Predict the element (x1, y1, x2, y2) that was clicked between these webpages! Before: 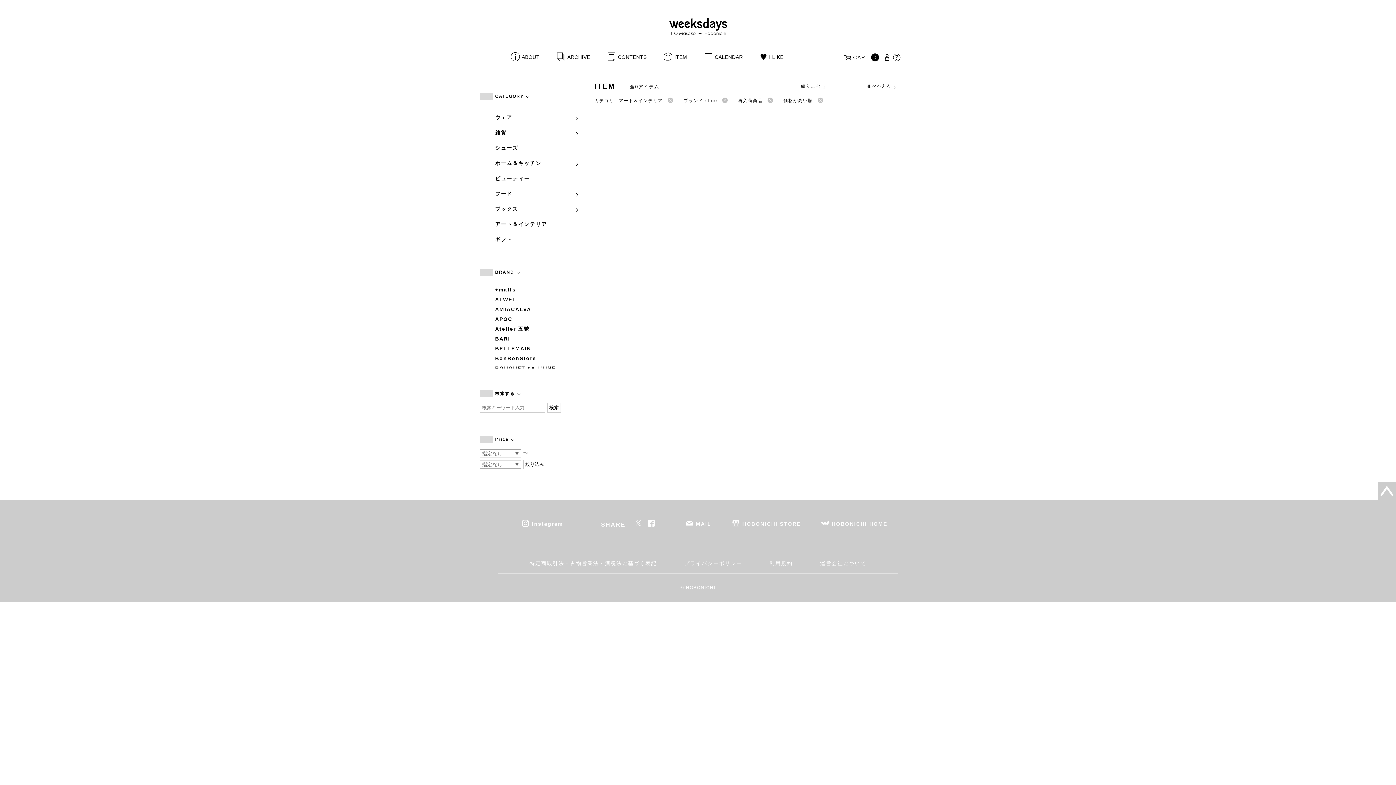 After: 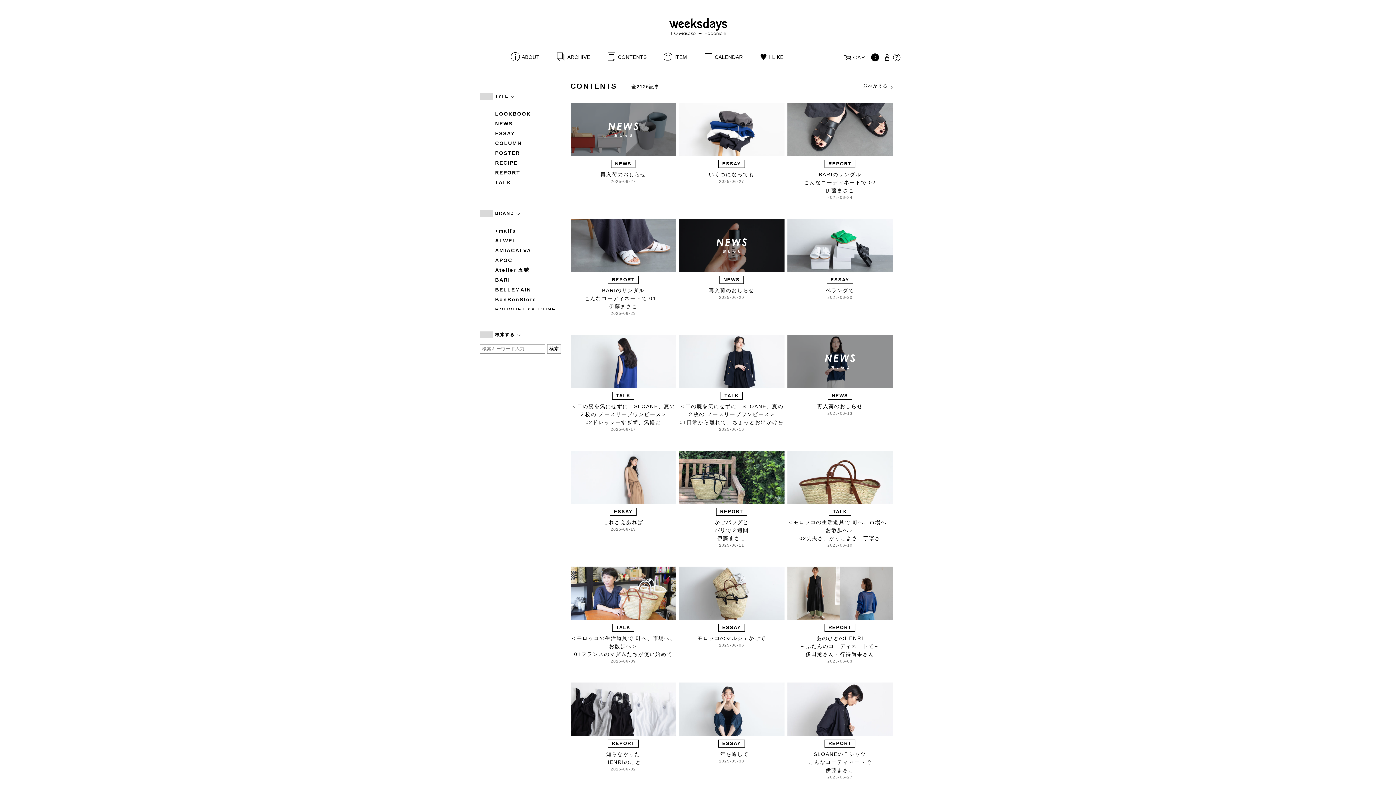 Action: bbox: (606, 54, 646, 60) label: CONTENTS